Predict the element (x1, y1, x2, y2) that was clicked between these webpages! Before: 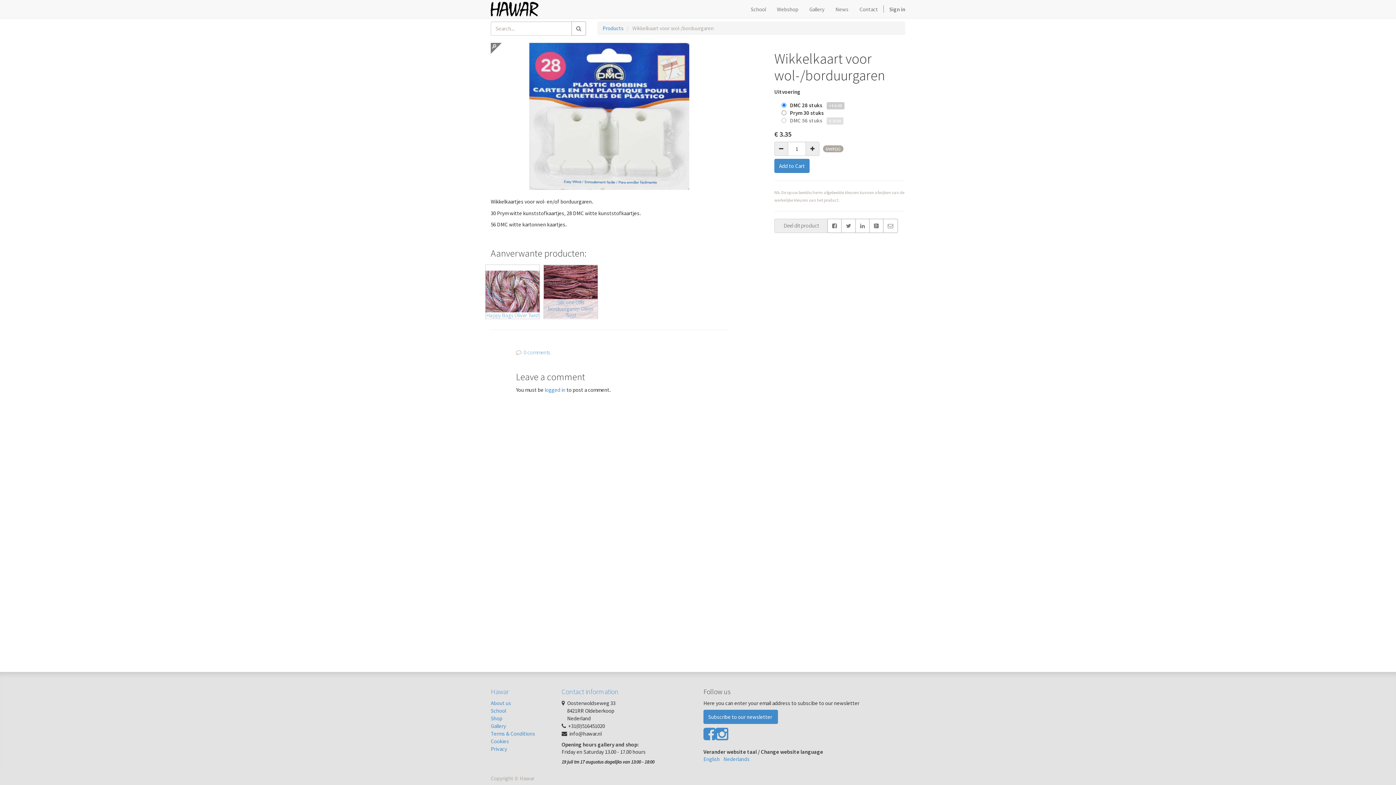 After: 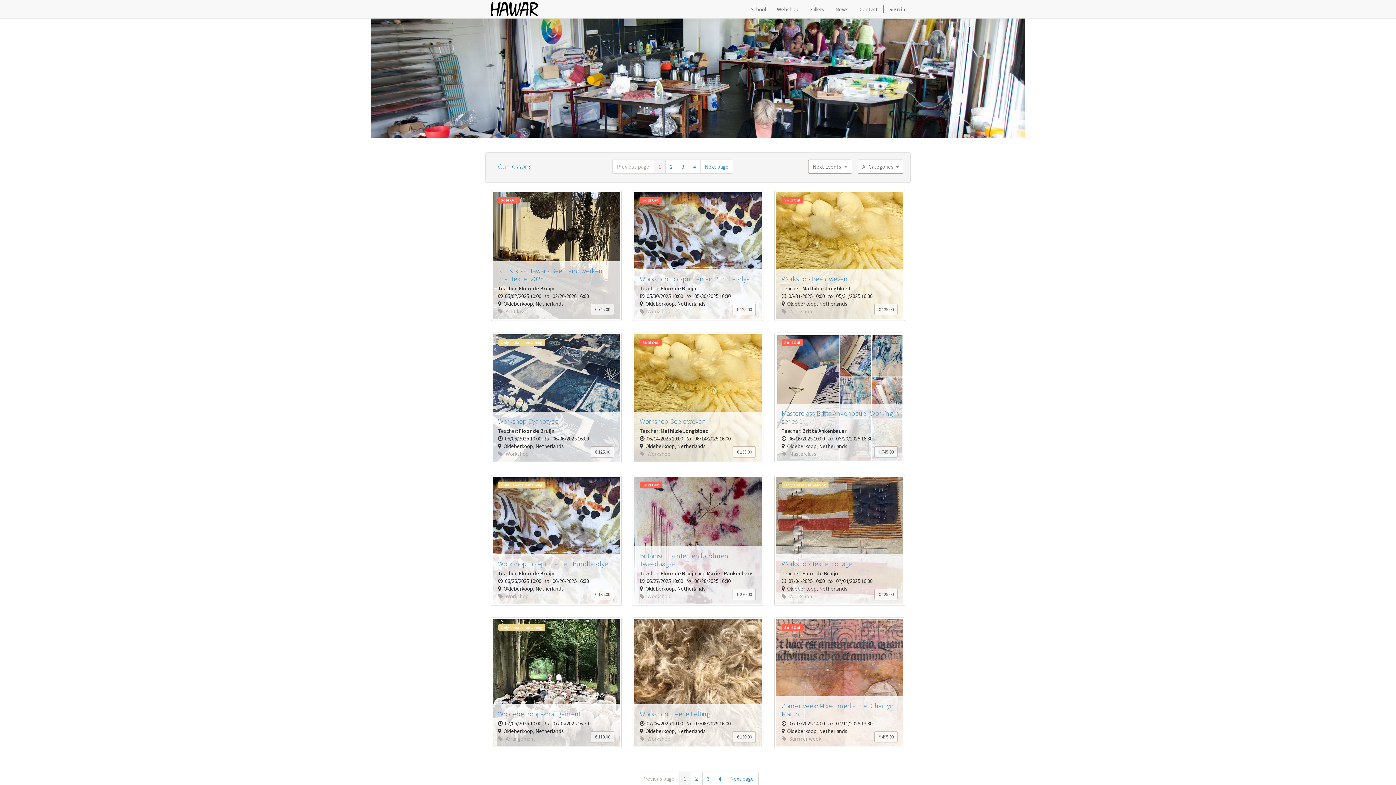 Action: label: School bbox: (490, 707, 506, 714)